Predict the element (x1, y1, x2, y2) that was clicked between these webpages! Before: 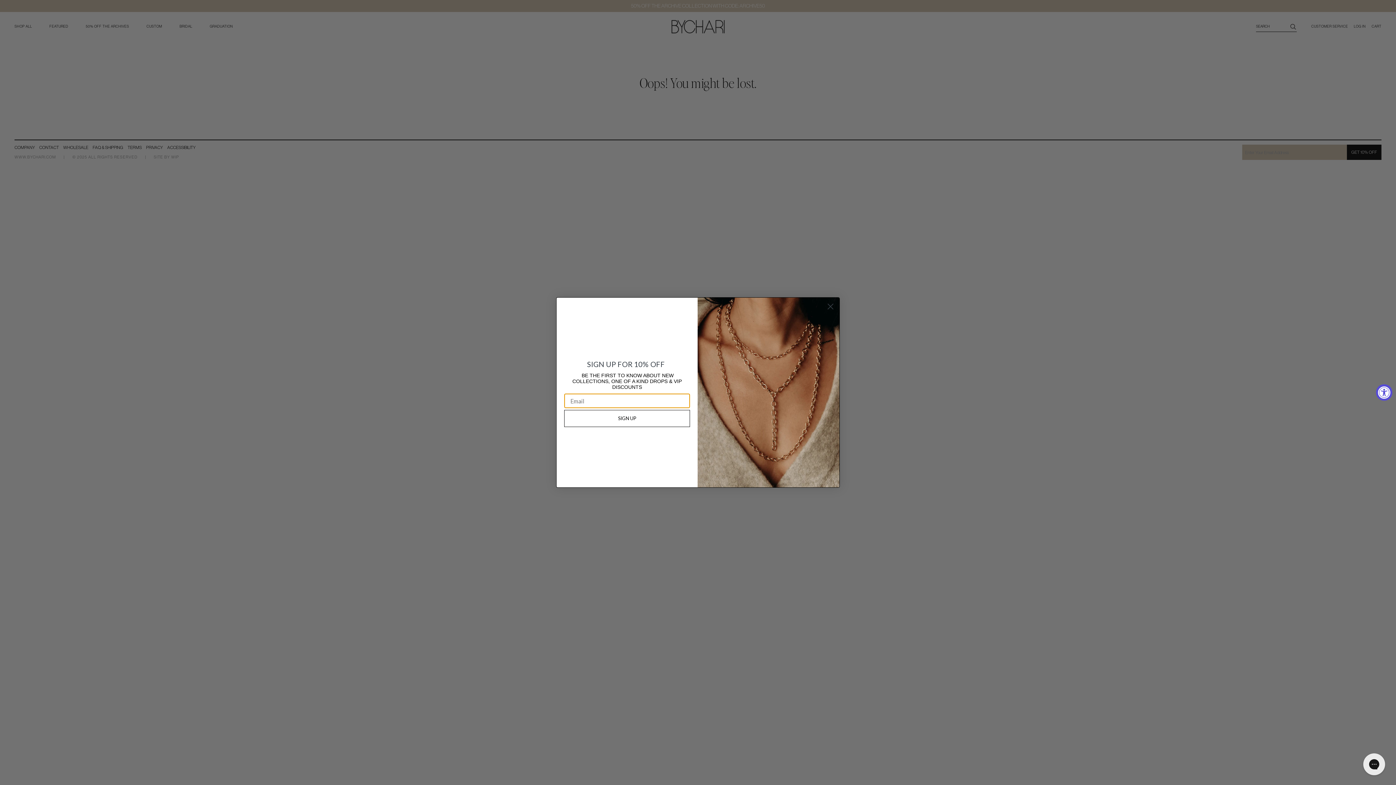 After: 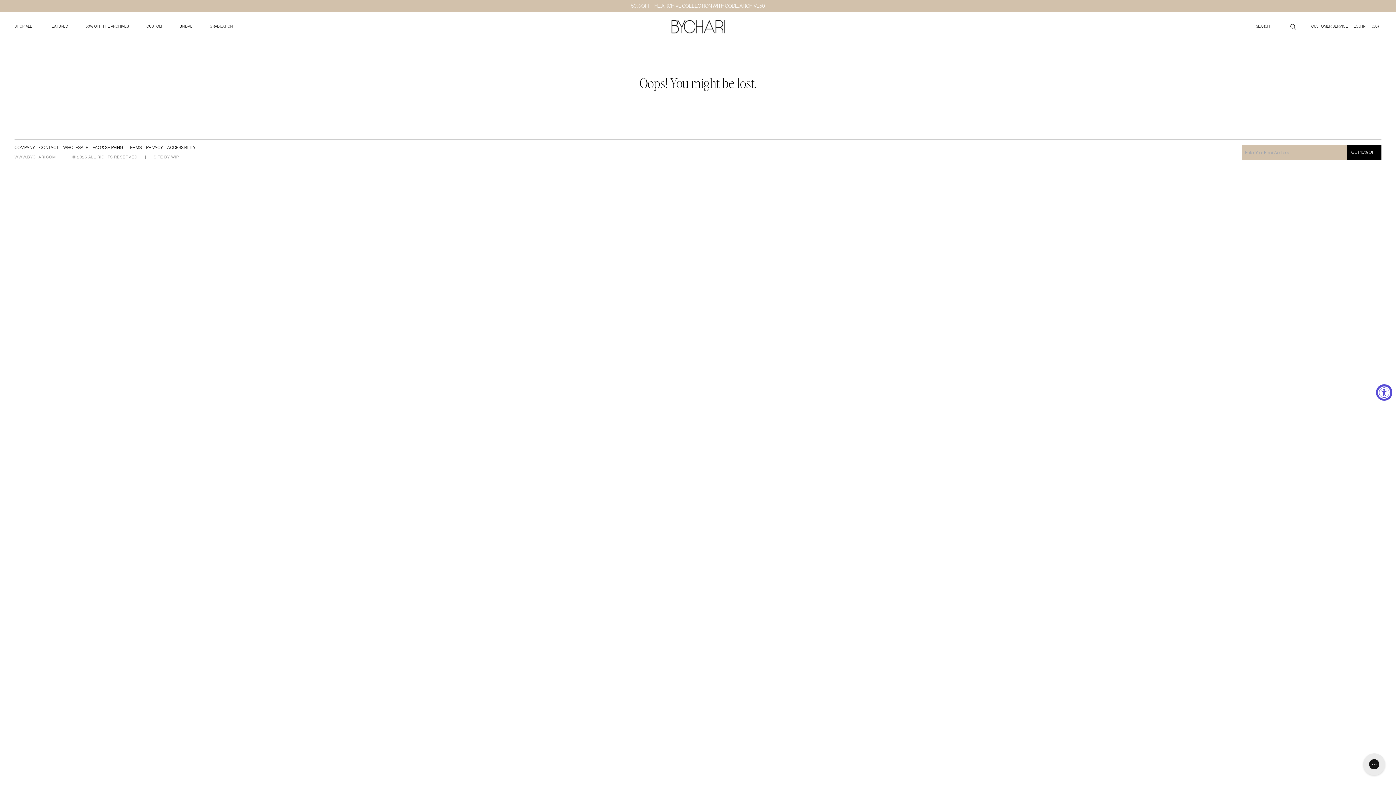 Action: label: Close dialog bbox: (824, 300, 837, 313)